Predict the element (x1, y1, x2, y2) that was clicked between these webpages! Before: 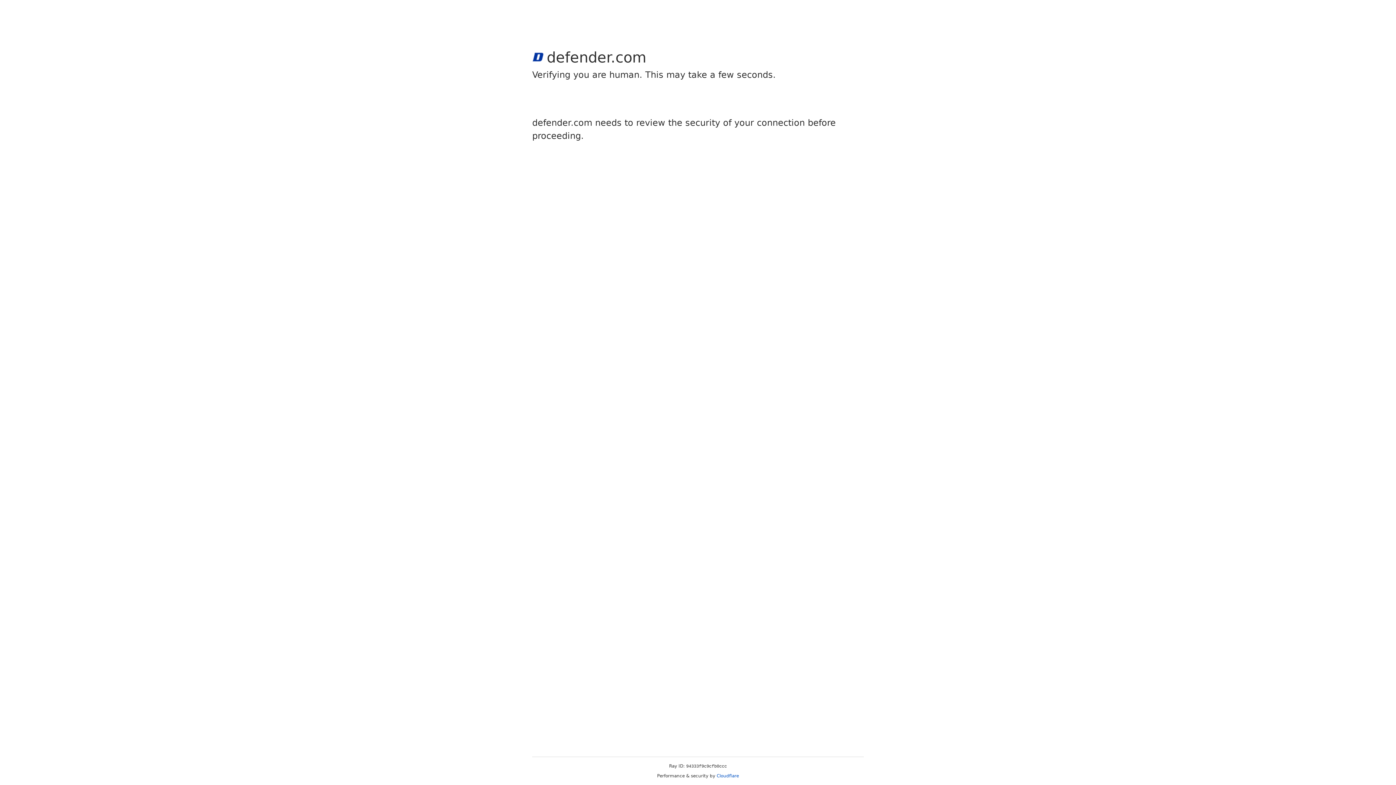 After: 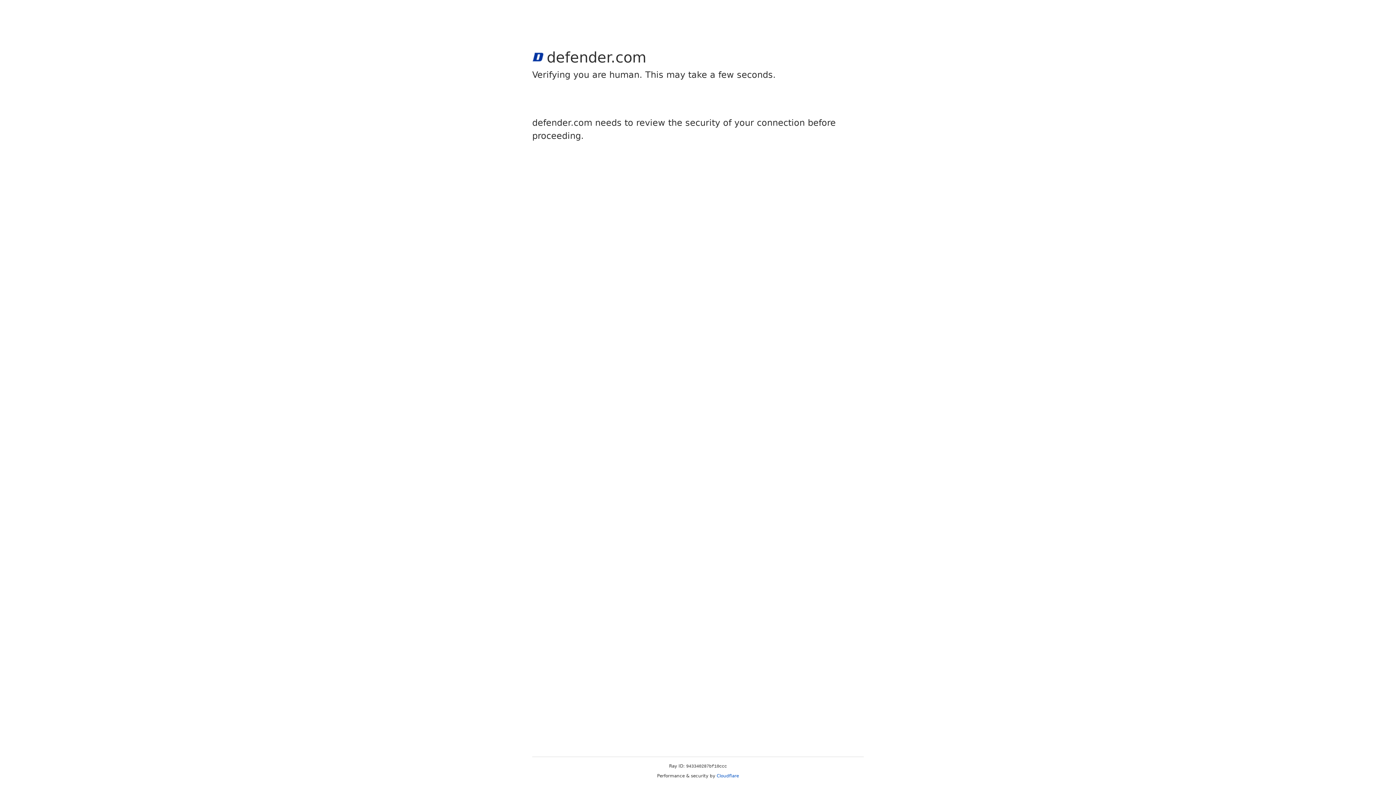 Action: label: Cloudflare bbox: (716, 773, 739, 778)